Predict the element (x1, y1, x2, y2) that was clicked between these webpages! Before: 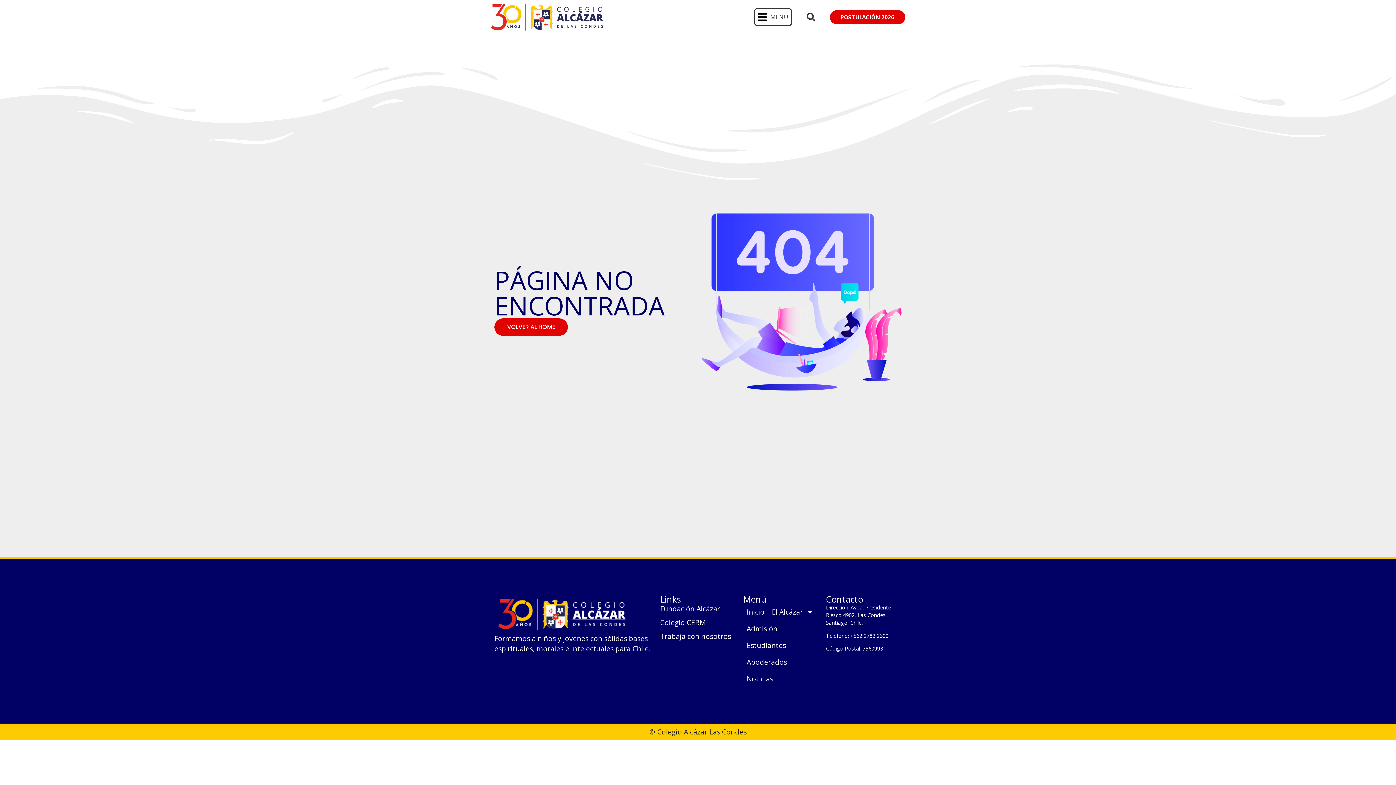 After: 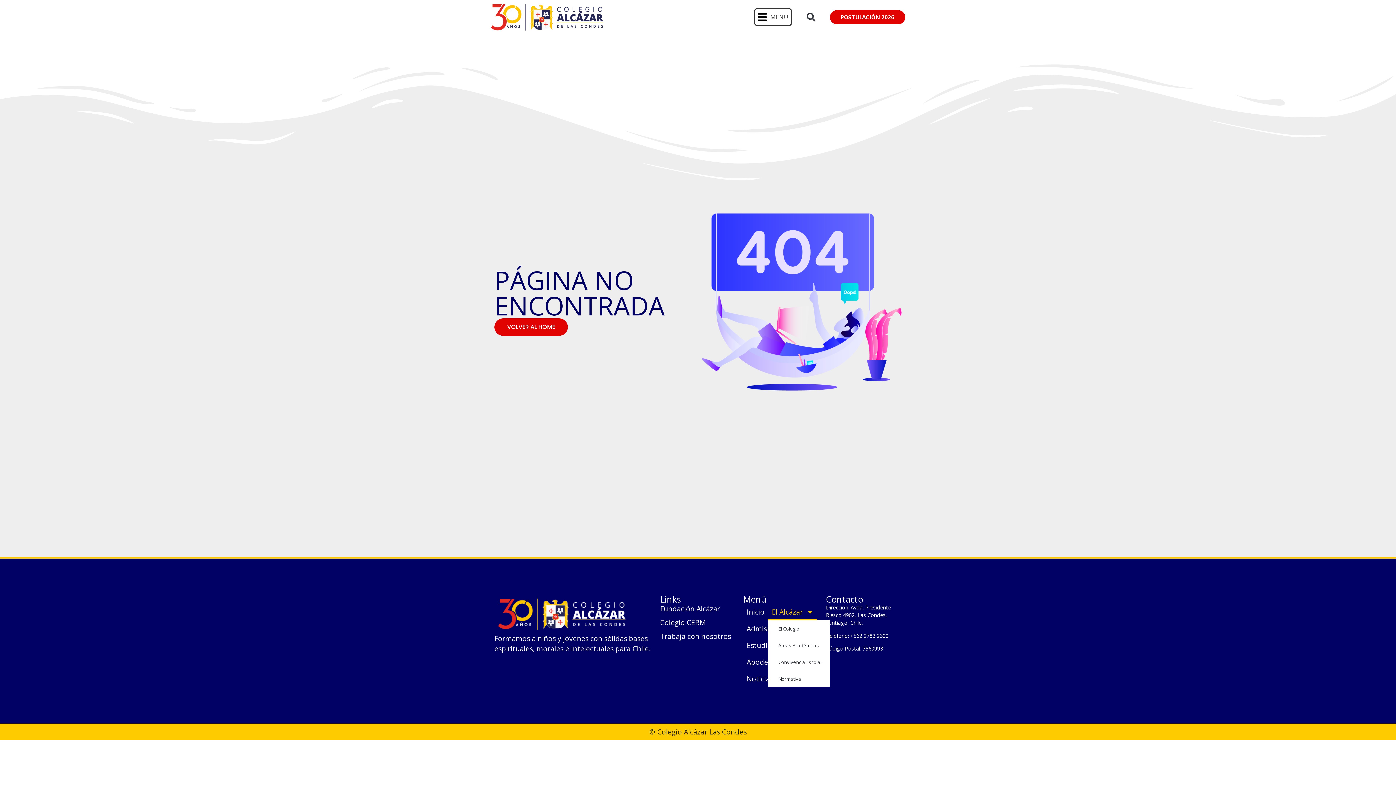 Action: bbox: (768, 604, 817, 620) label: El Alcázar